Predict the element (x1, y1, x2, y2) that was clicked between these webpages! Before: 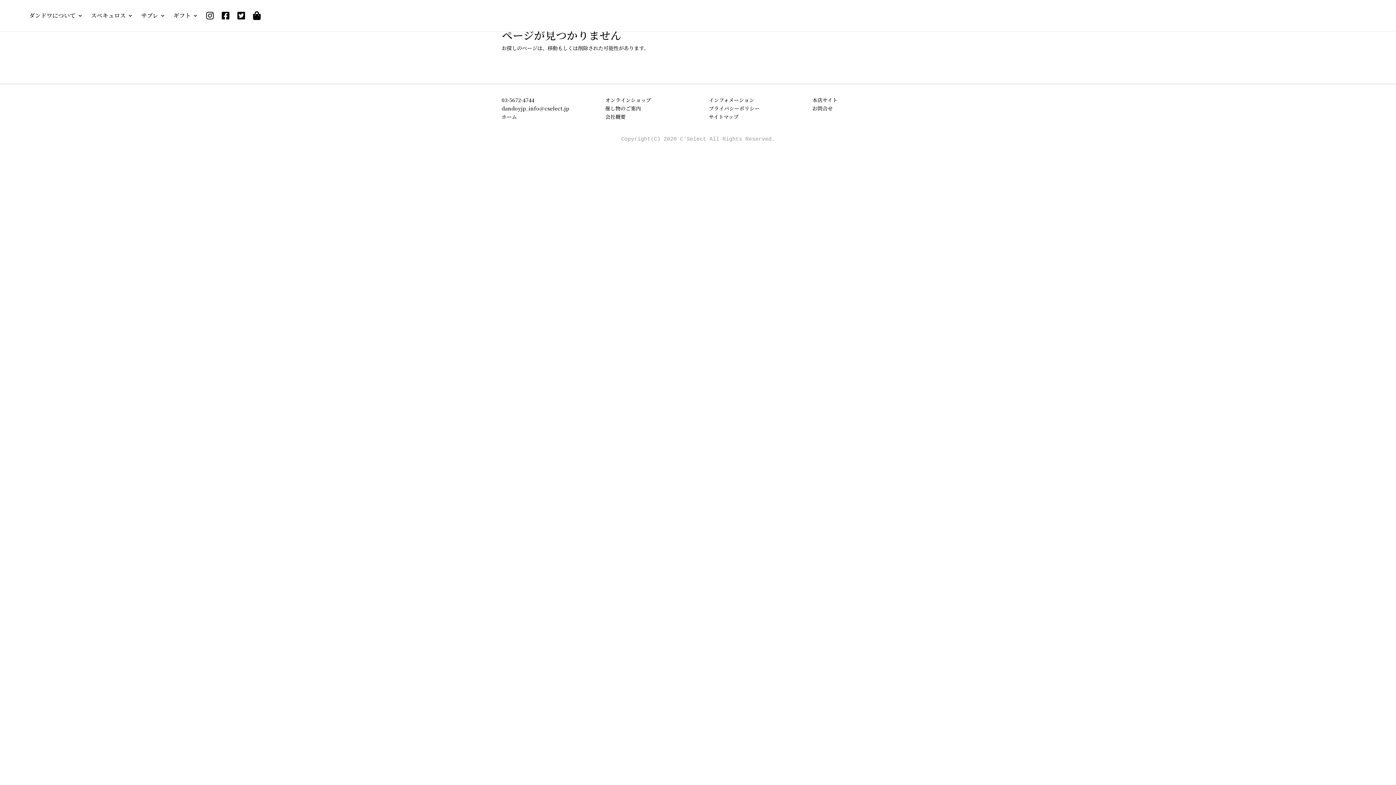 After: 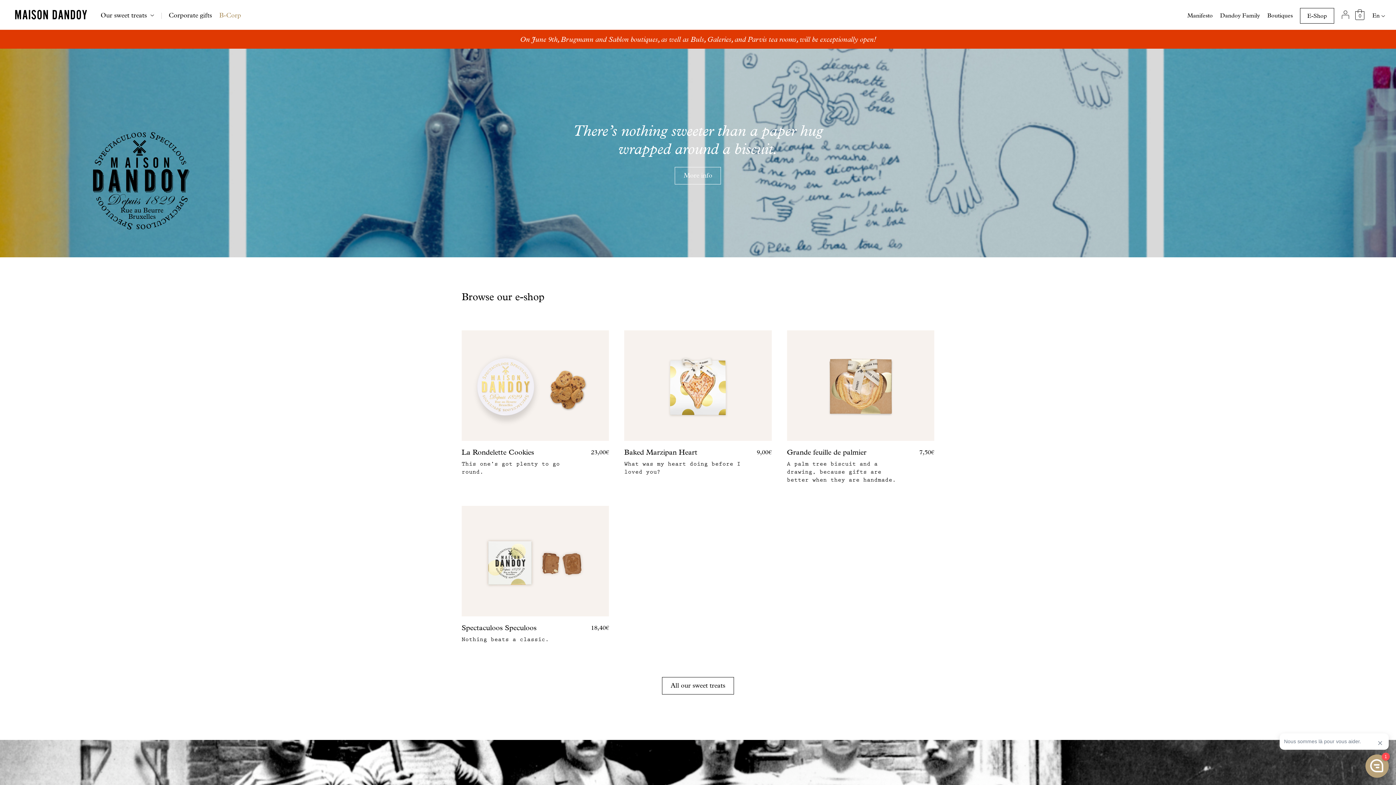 Action: label: 本店サイト bbox: (812, 96, 837, 103)